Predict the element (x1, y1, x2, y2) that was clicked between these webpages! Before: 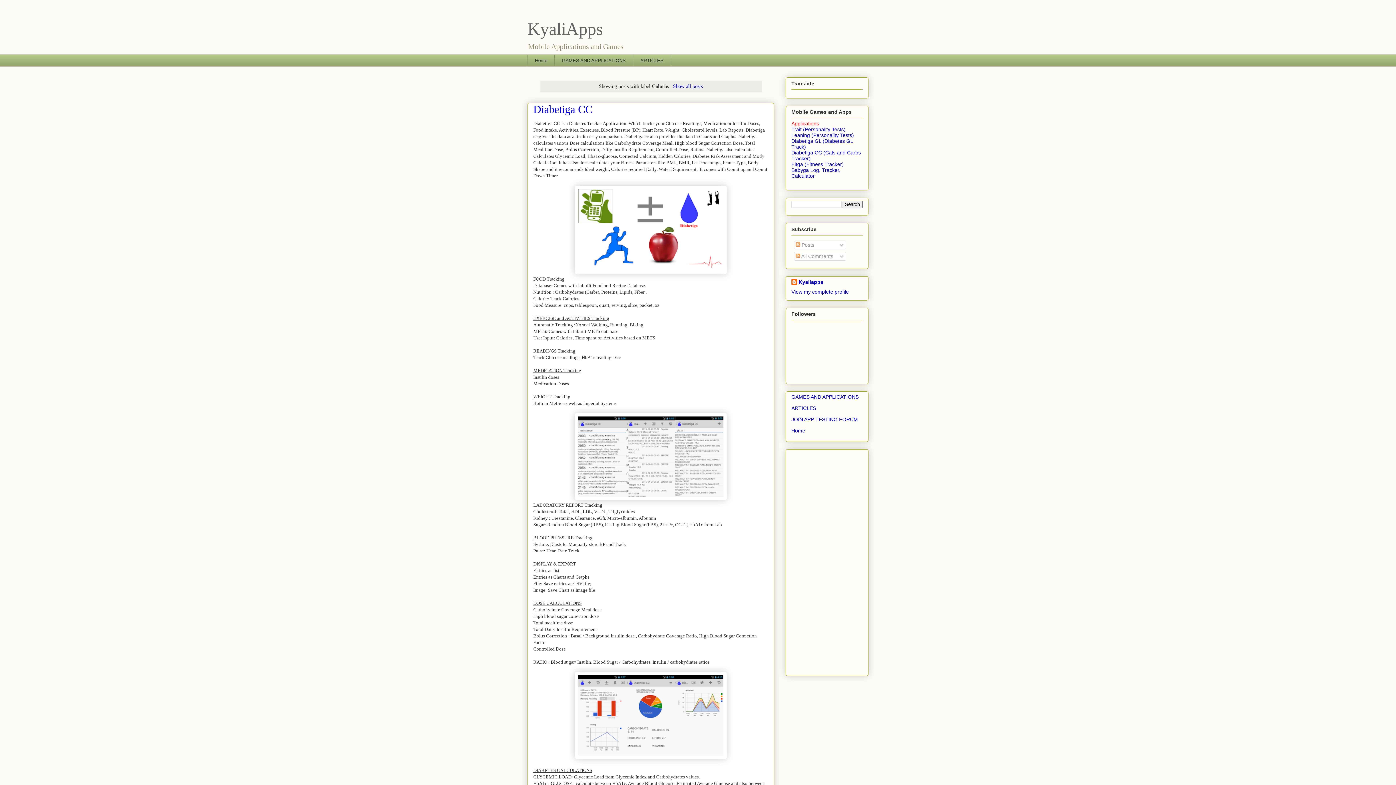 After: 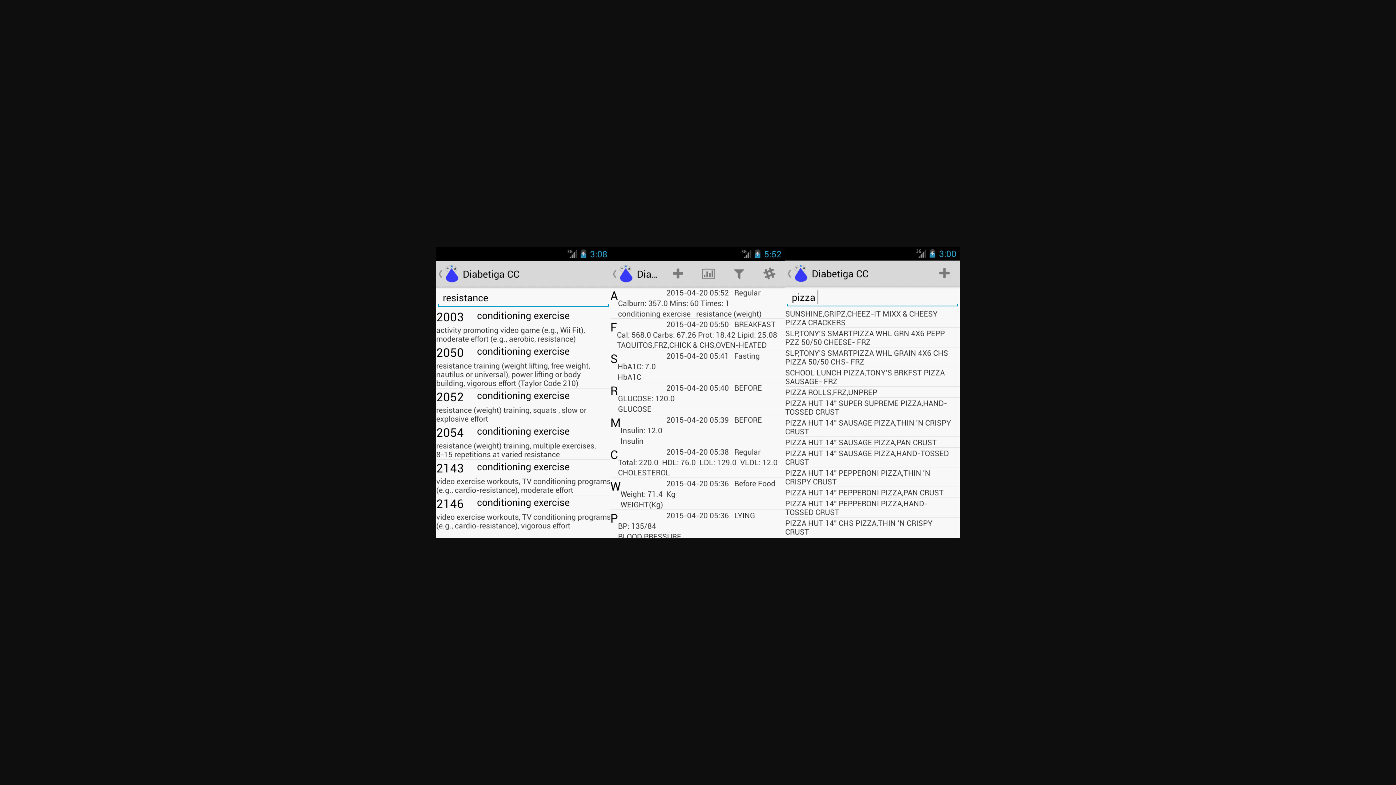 Action: bbox: (574, 496, 726, 501)